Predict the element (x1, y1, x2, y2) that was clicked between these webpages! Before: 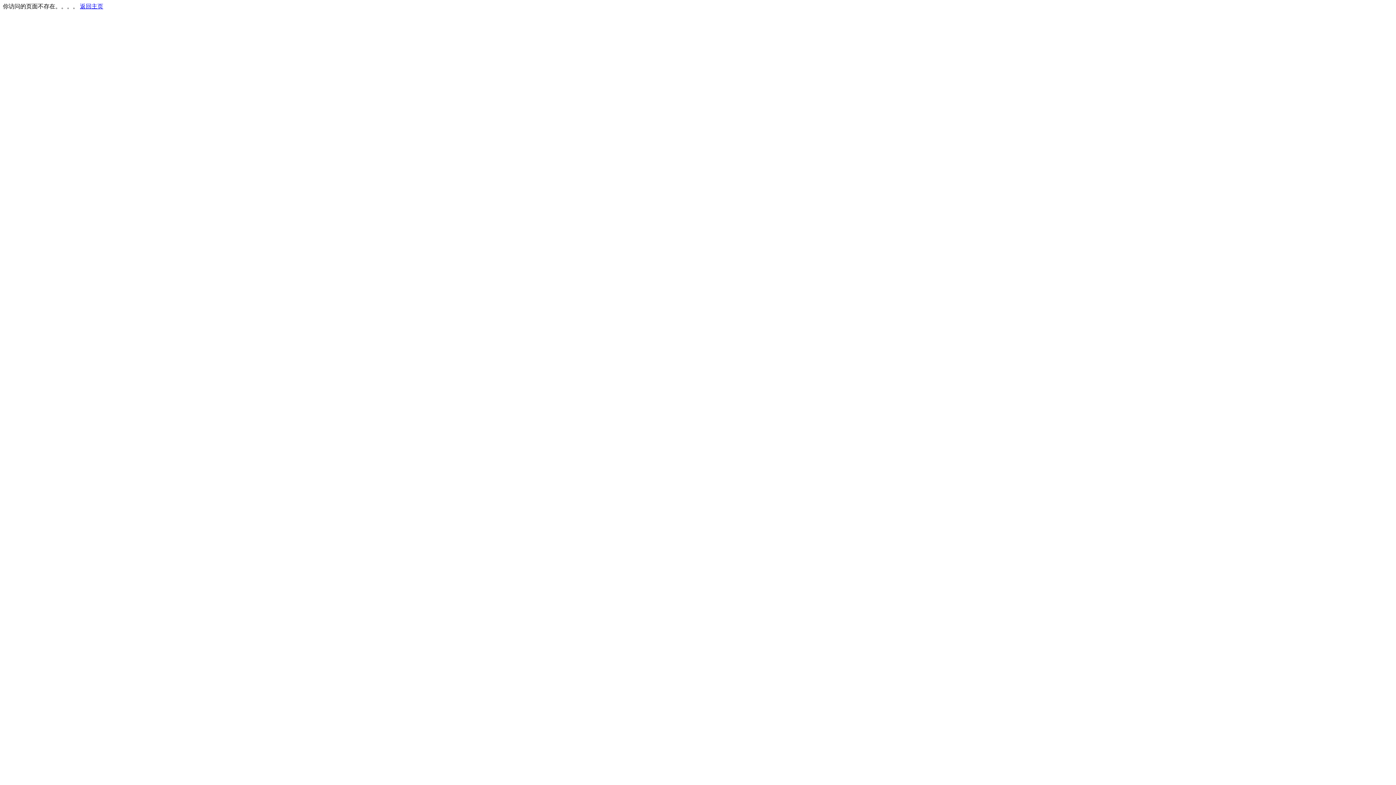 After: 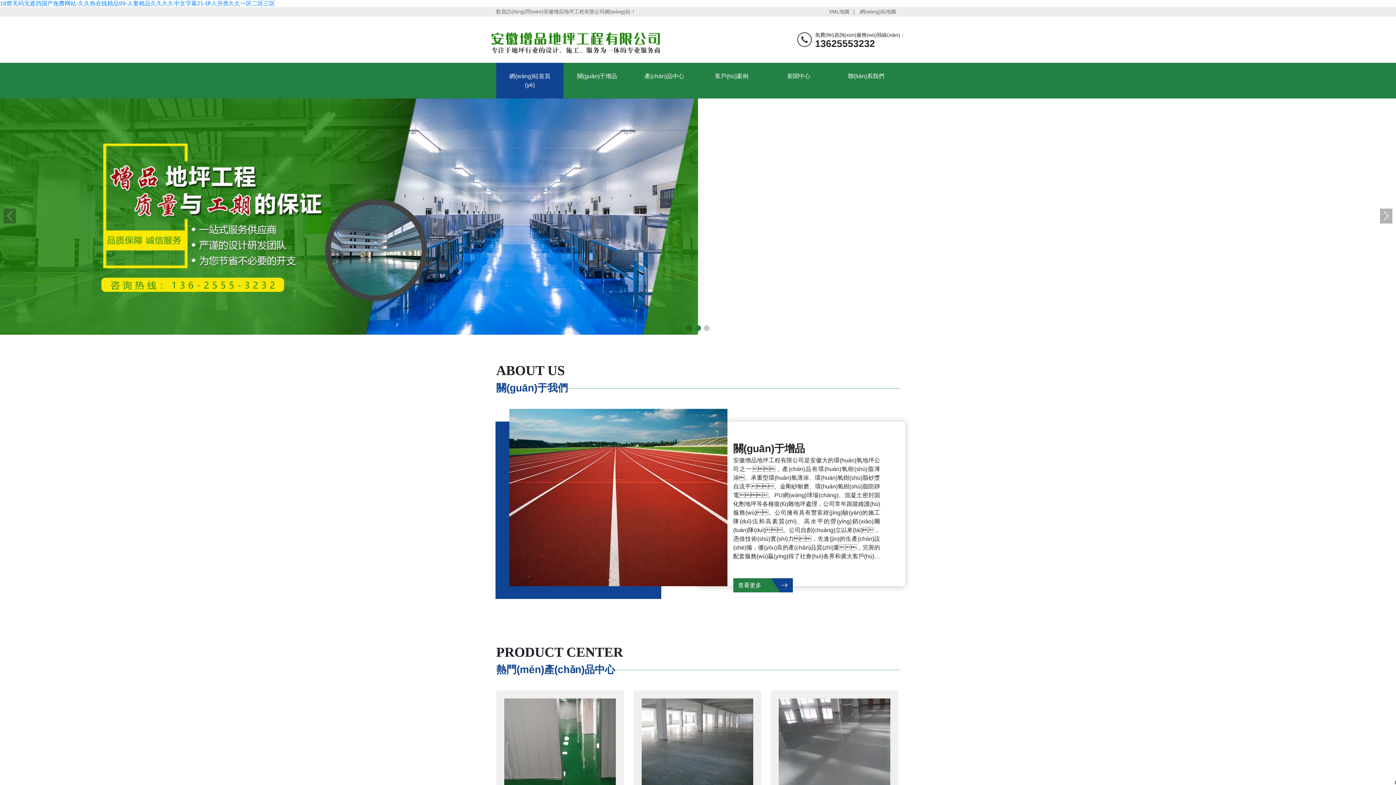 Action: label: 返回主页 bbox: (80, 3, 103, 9)